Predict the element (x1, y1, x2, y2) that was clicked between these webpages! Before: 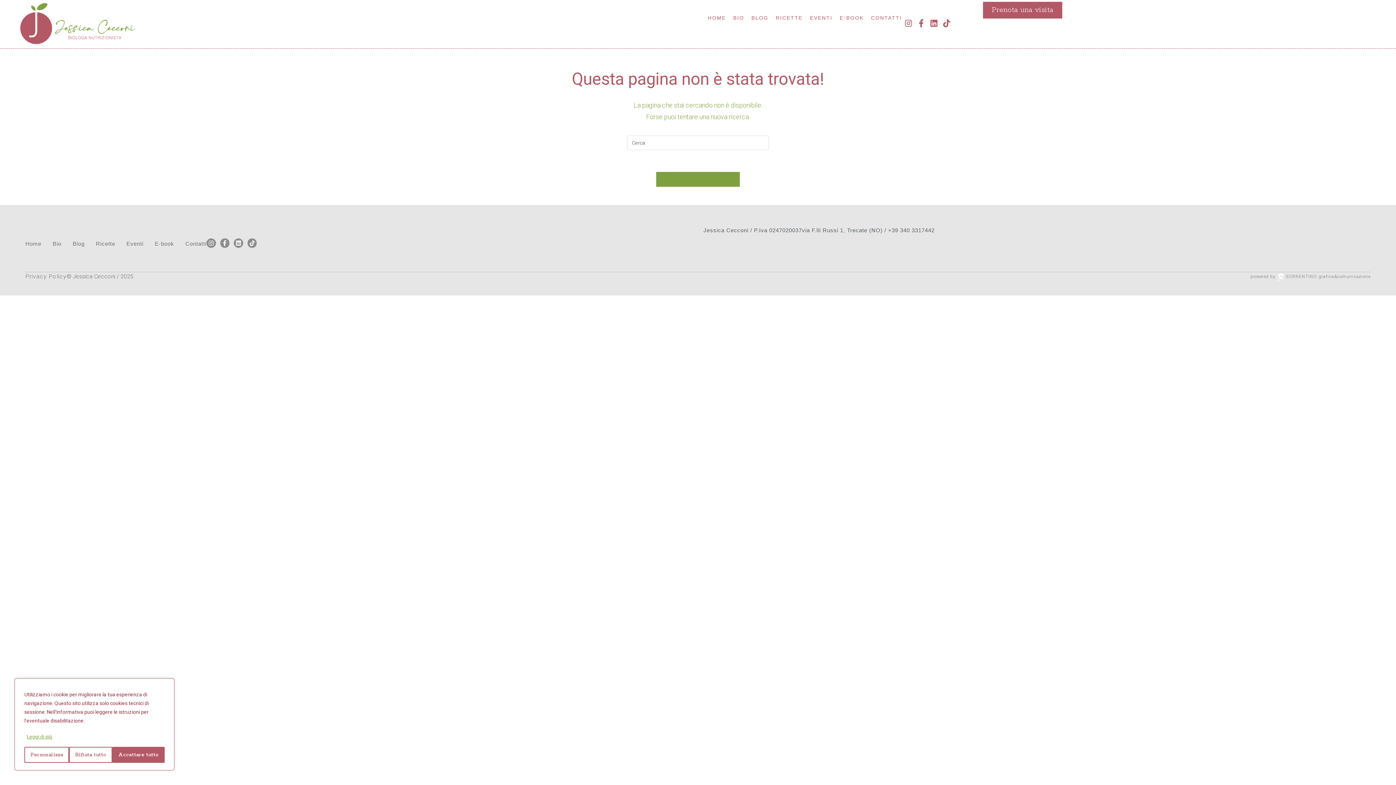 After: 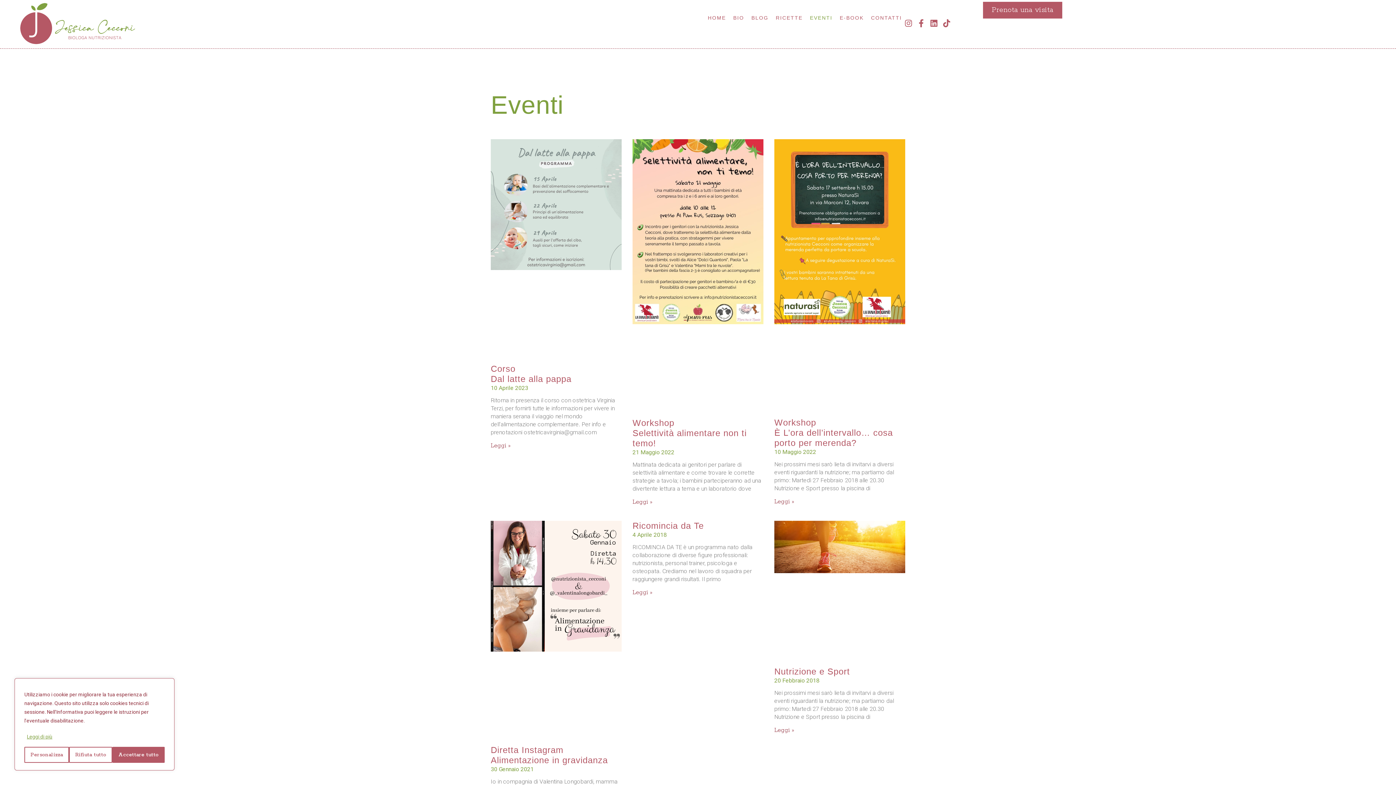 Action: bbox: (126, 226, 143, 261) label: Eventi